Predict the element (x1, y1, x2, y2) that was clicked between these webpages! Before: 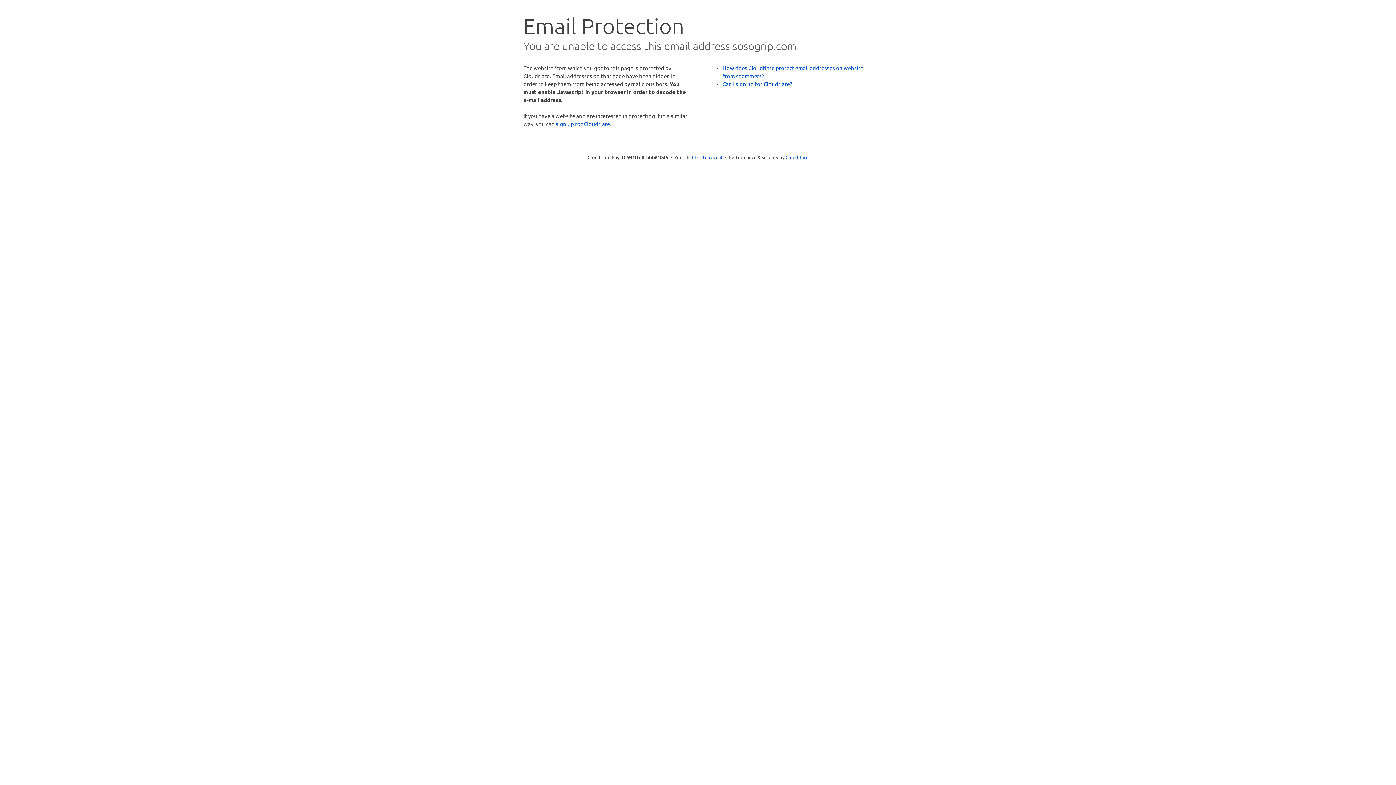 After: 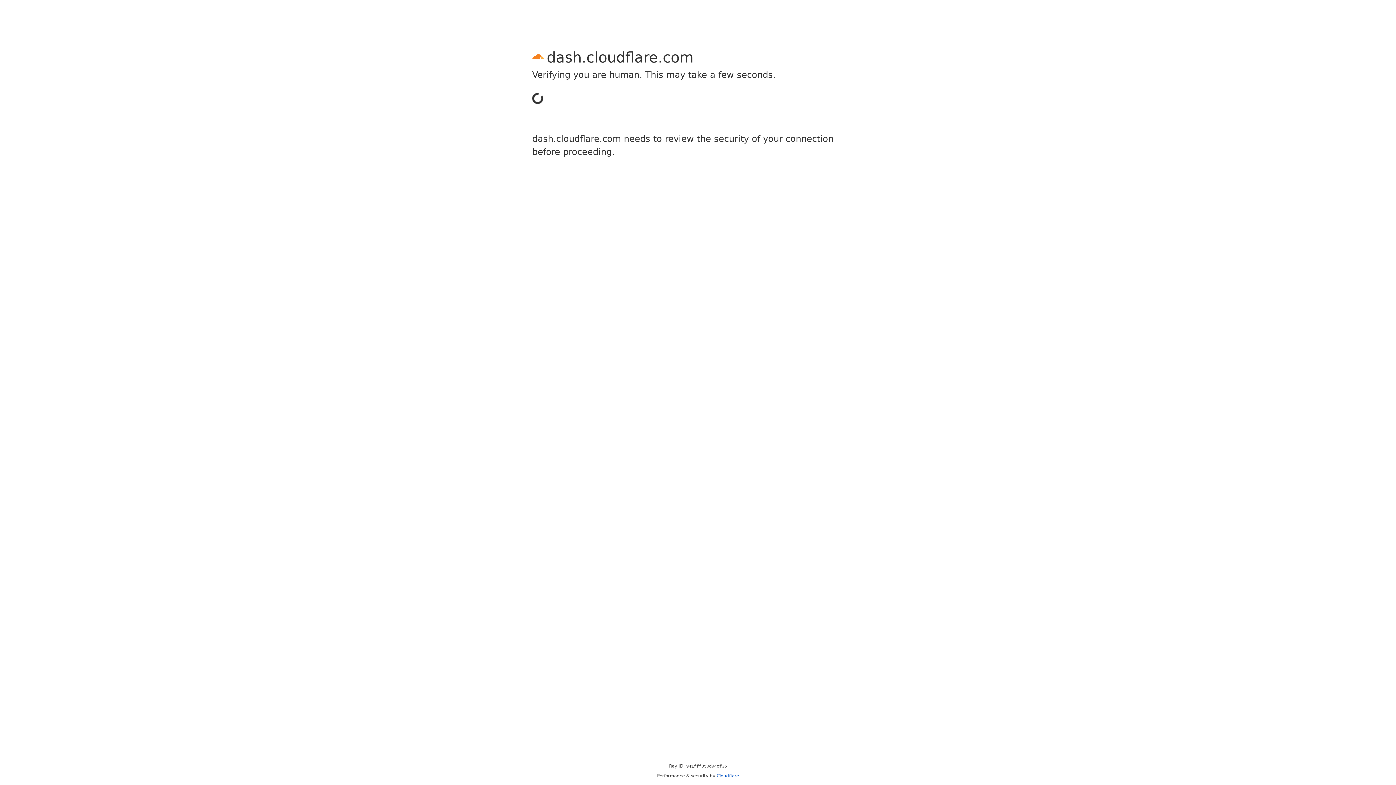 Action: label: sign up for Cloudflare bbox: (556, 120, 610, 127)